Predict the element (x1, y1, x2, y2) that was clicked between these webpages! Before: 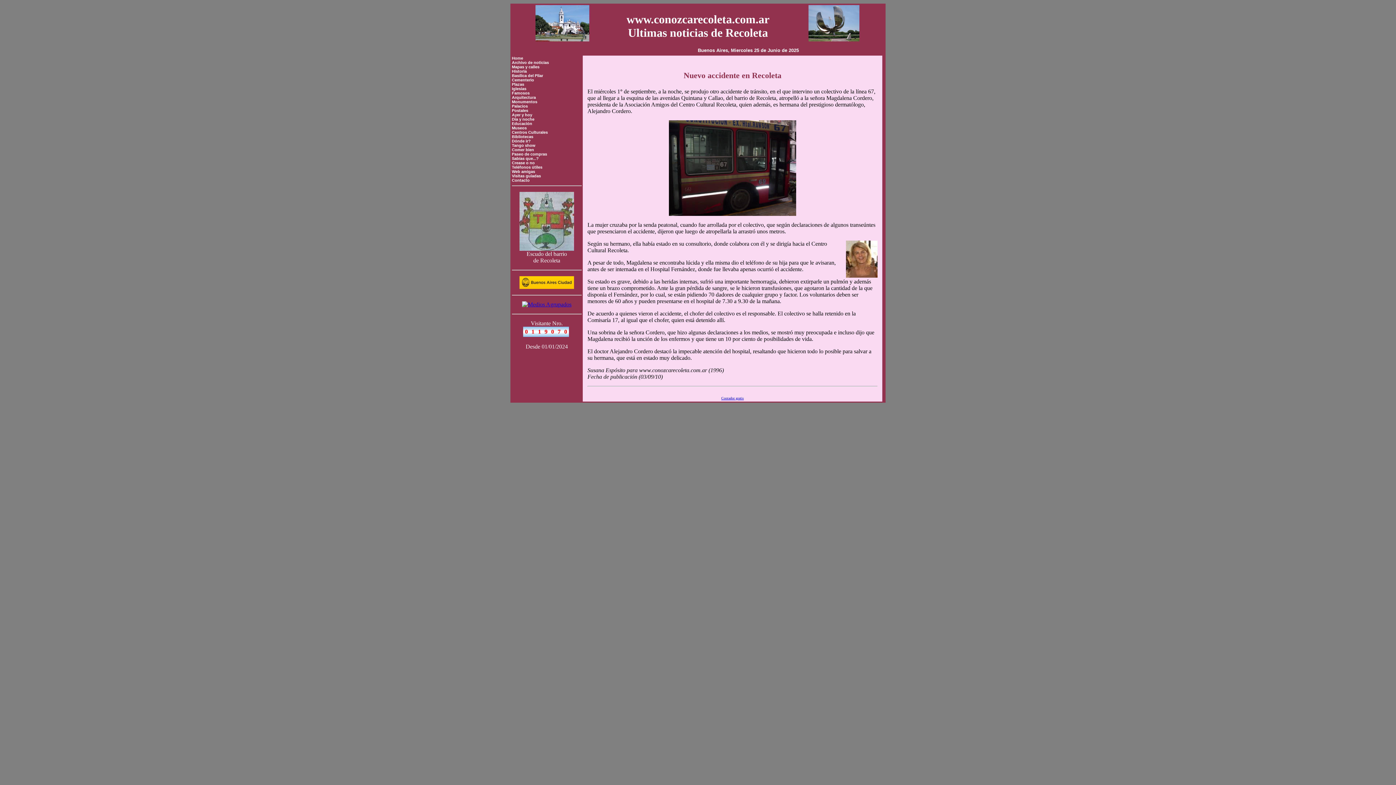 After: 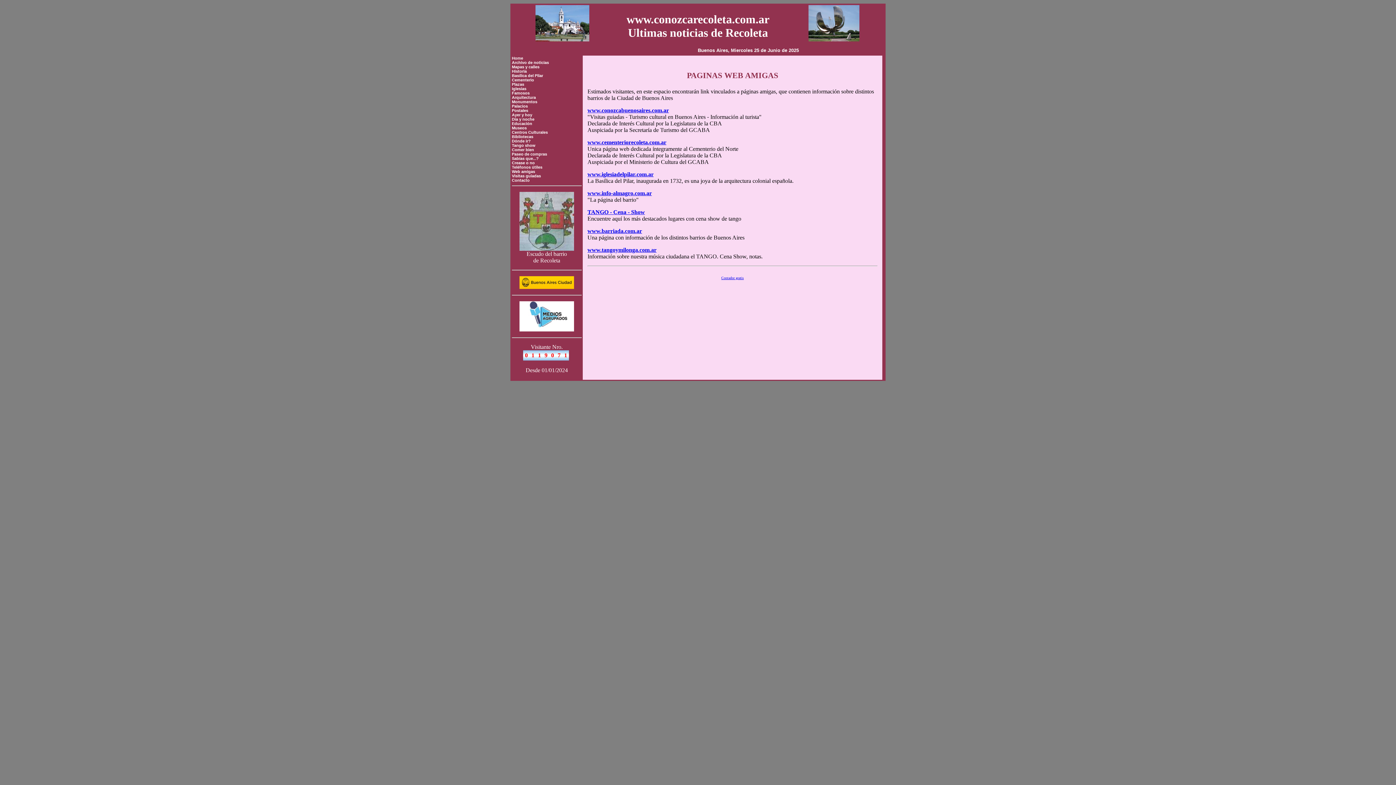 Action: label: Web amigas bbox: (512, 169, 535, 173)